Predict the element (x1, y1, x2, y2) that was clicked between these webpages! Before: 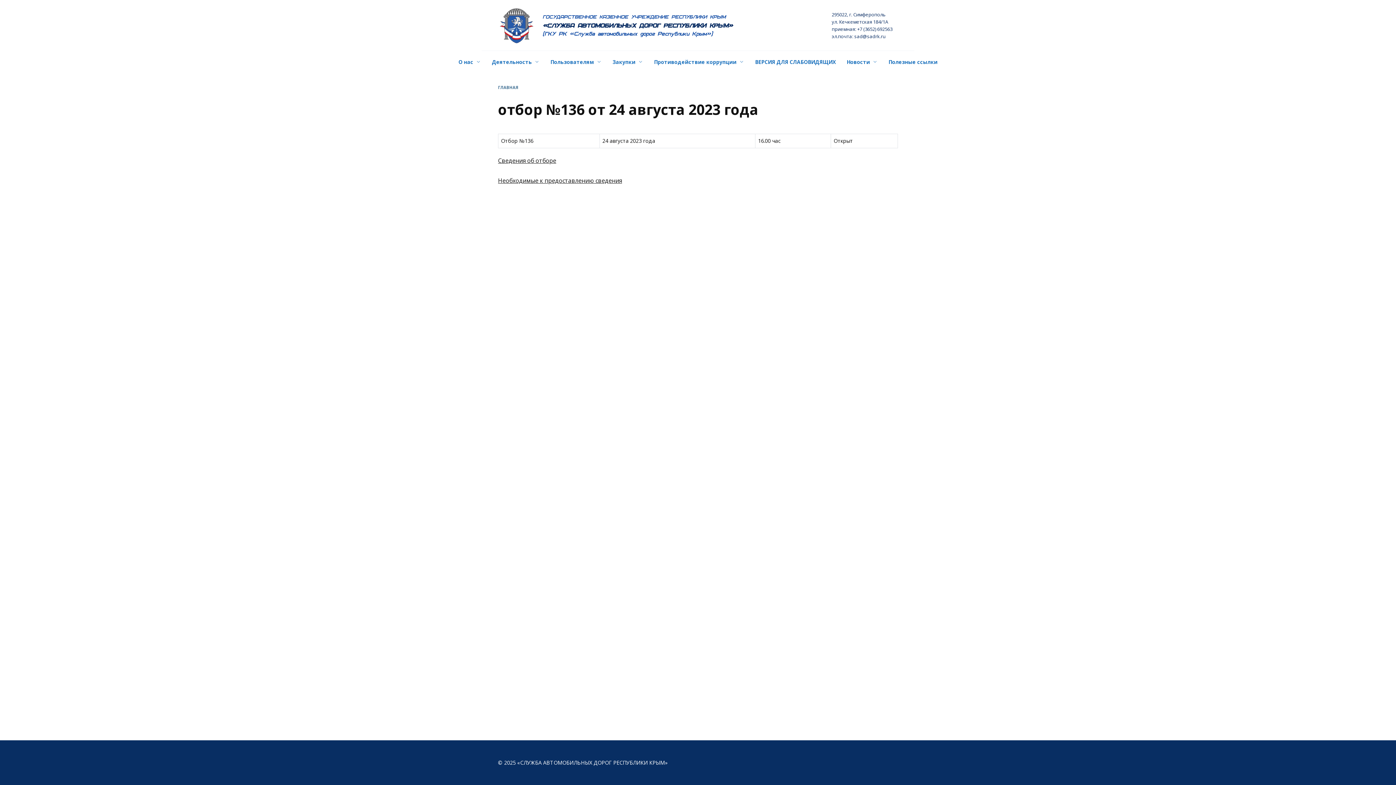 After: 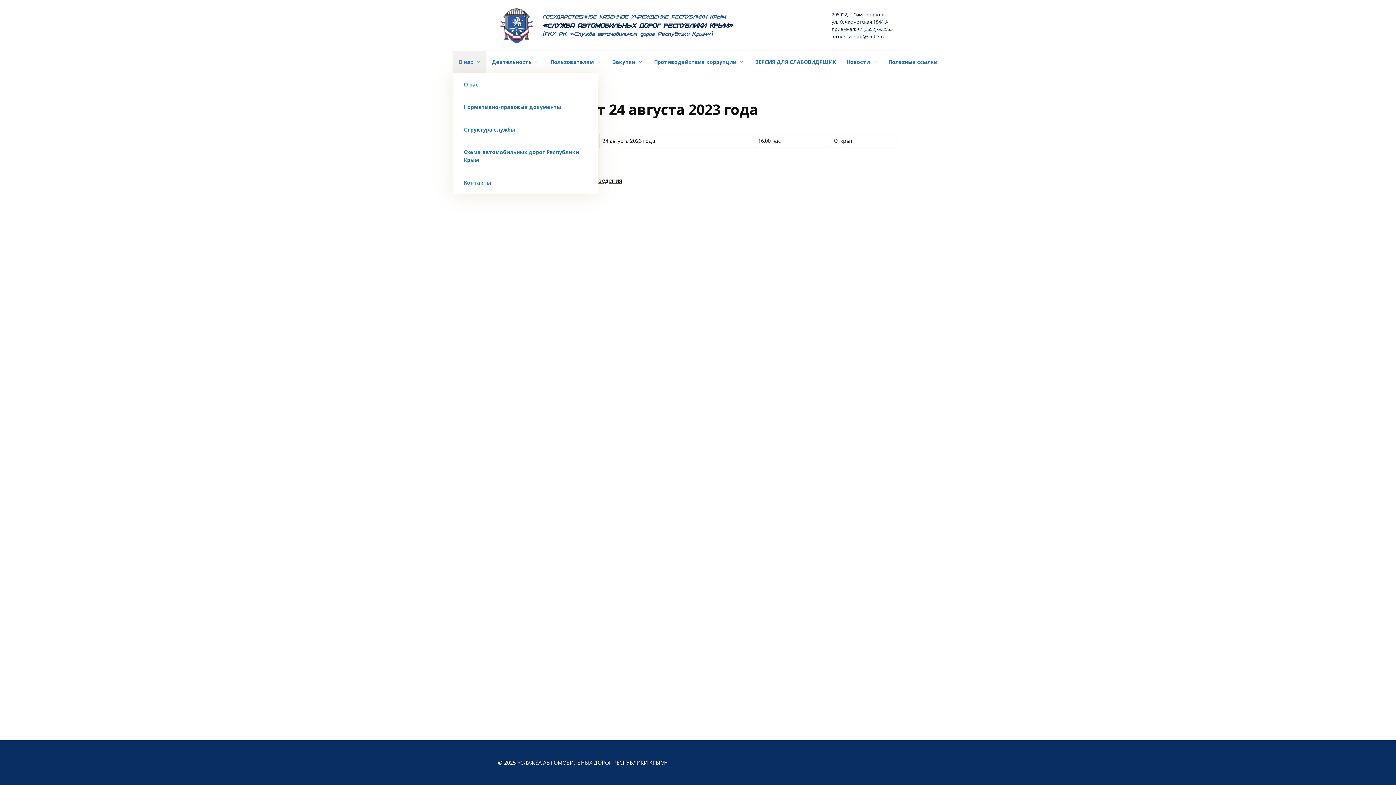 Action: bbox: (453, 50, 486, 73) label: О нас